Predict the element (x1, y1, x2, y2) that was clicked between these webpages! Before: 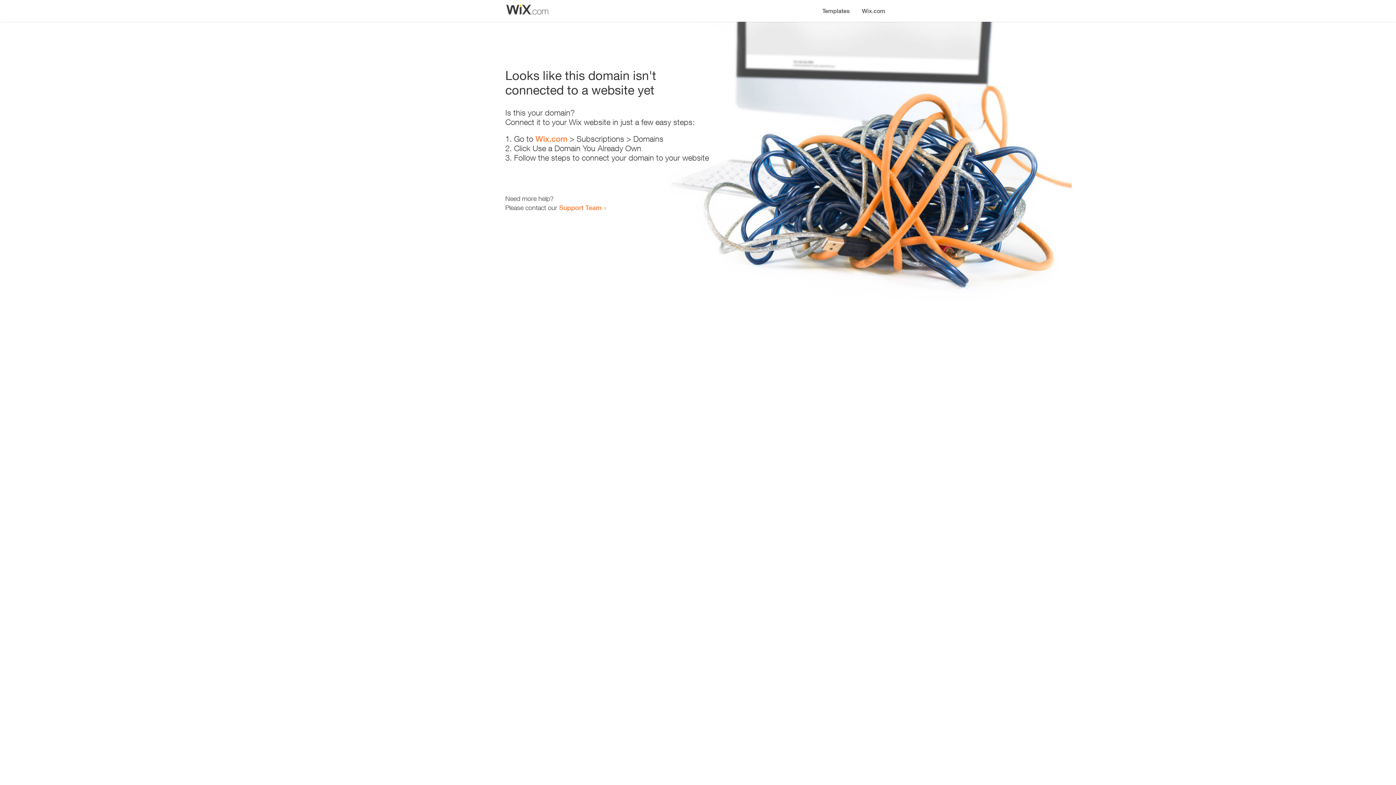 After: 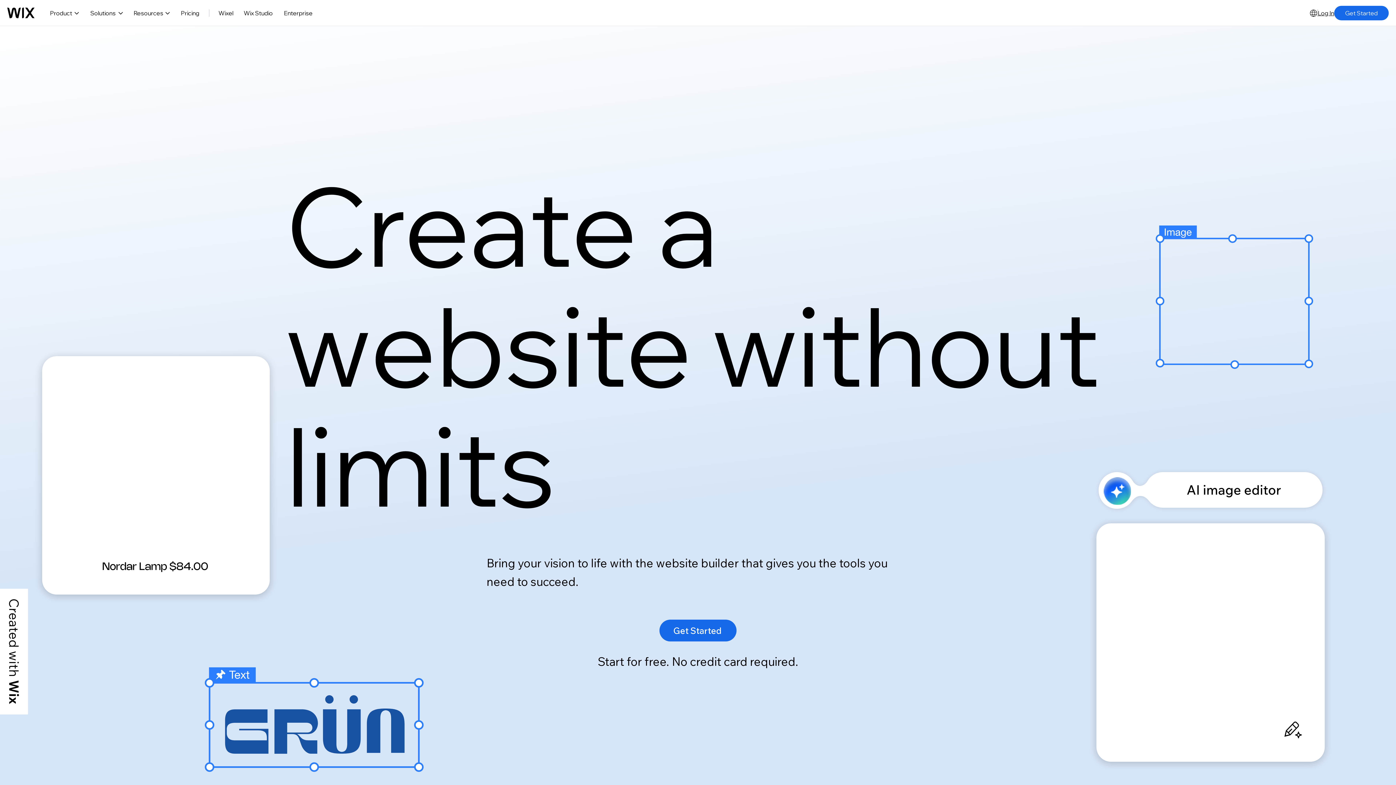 Action: label: Wix.com bbox: (856, 0, 890, 14)